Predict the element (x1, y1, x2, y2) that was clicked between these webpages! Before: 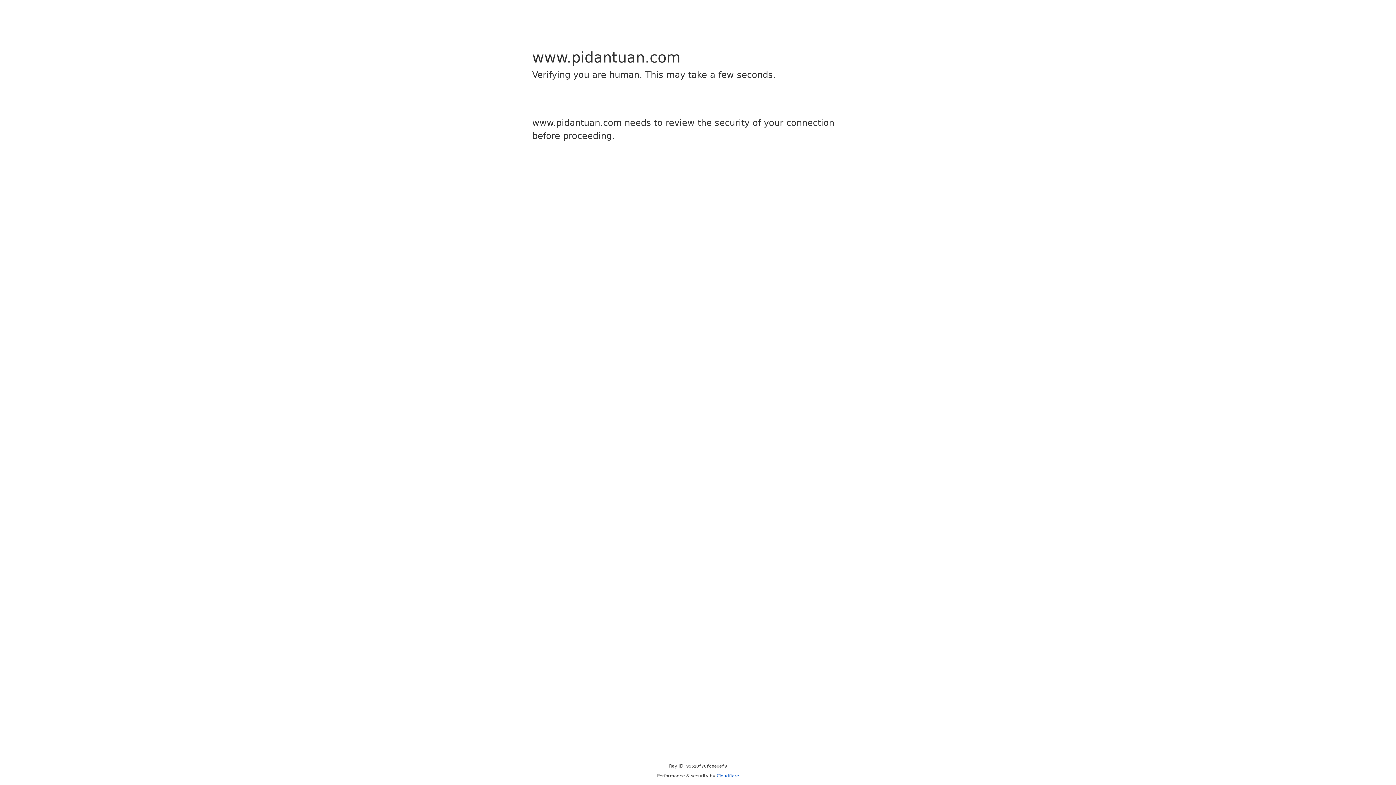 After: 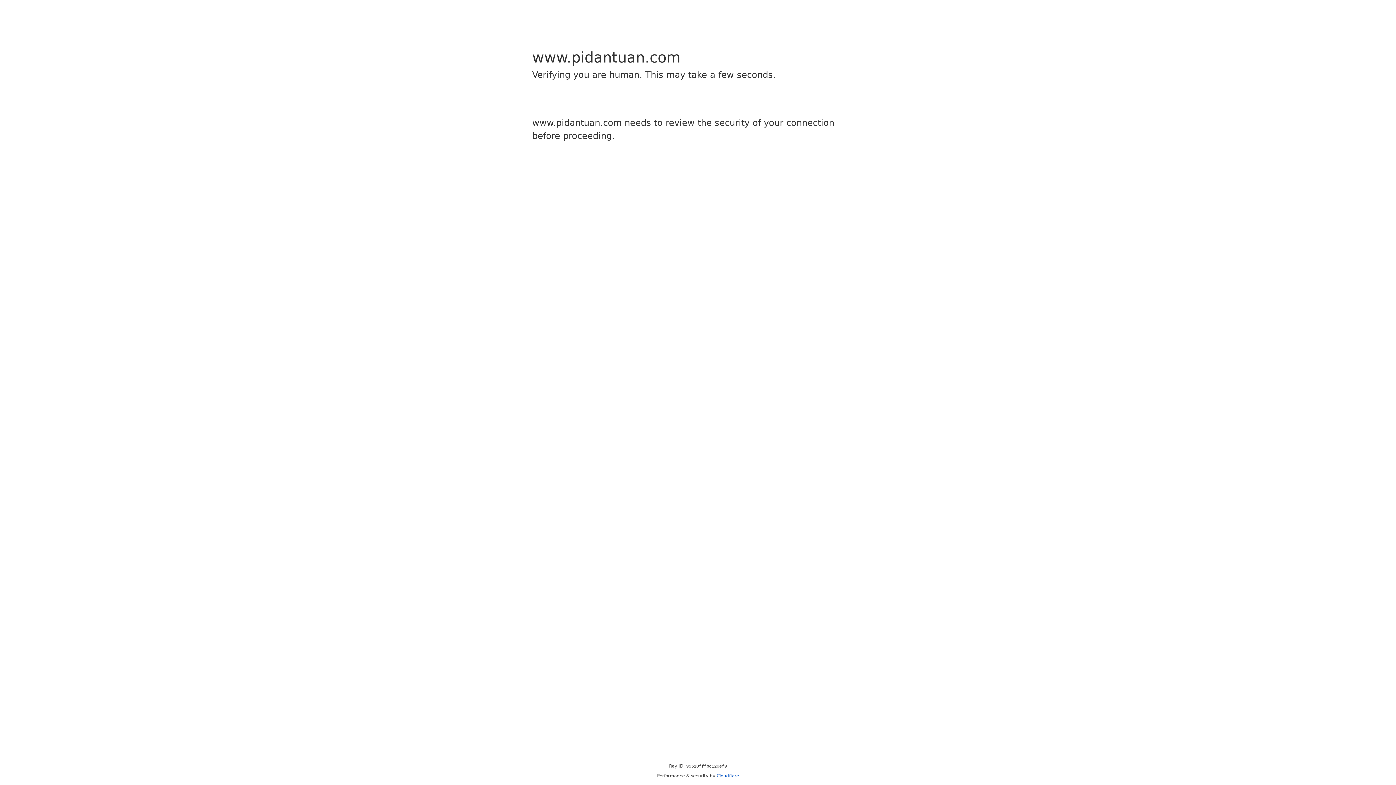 Action: label: Cloudflare bbox: (716, 773, 739, 778)